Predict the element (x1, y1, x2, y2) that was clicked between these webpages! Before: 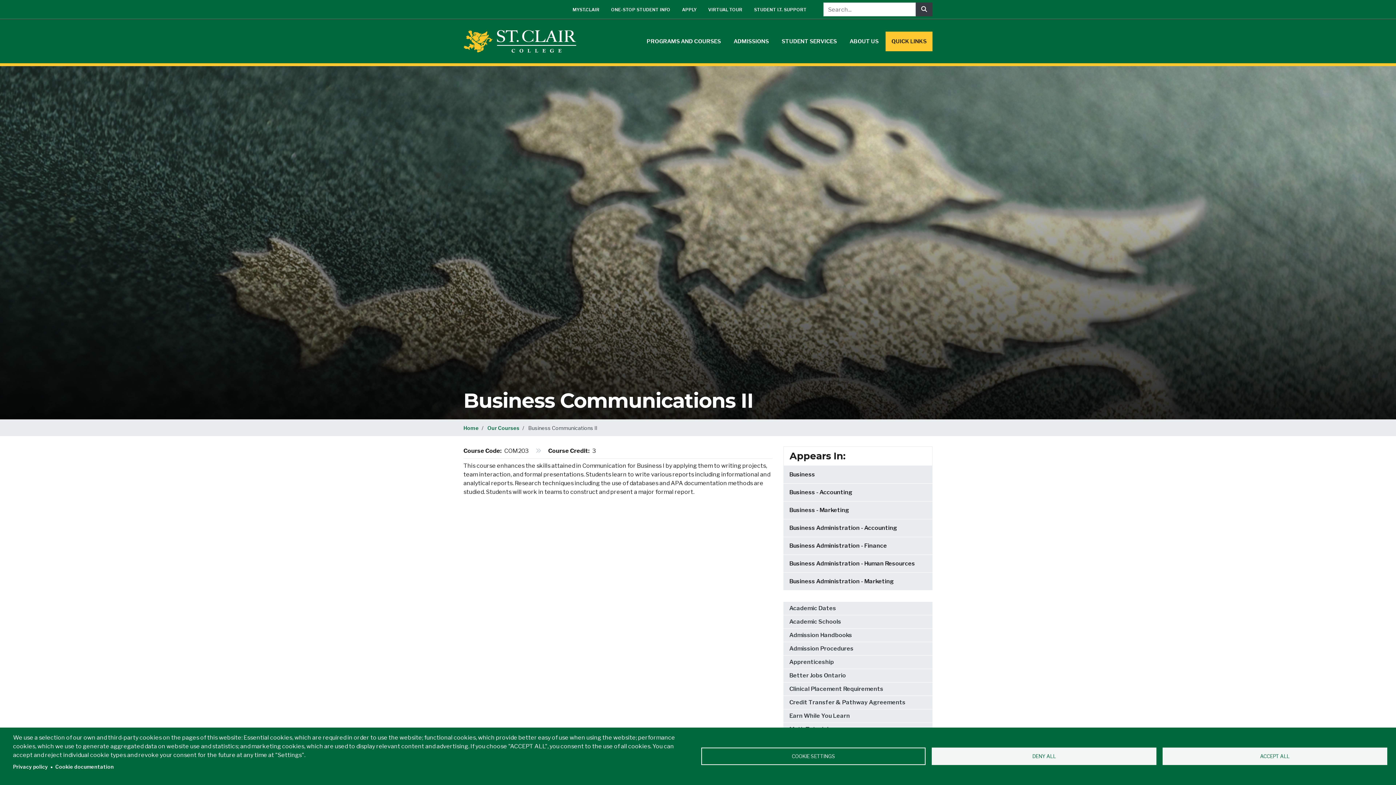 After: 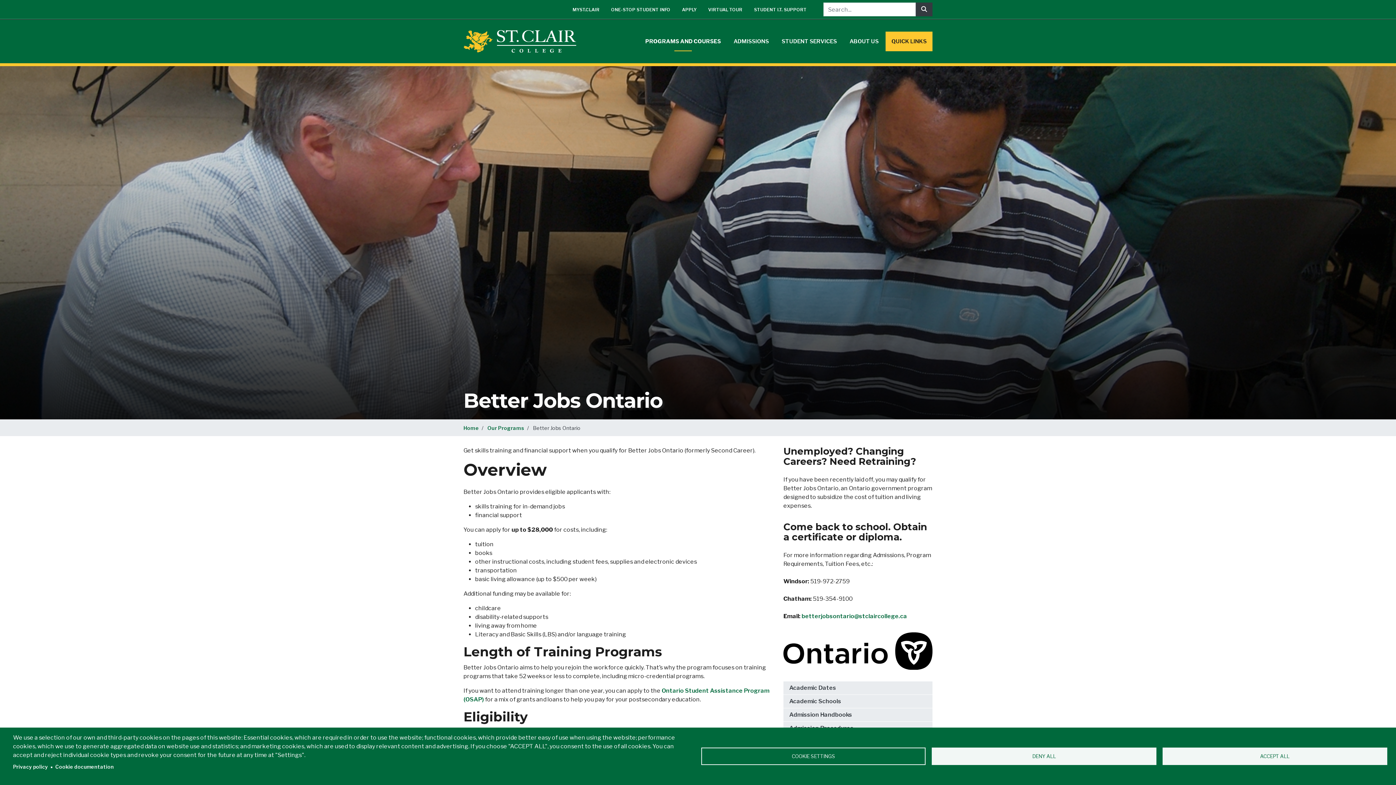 Action: bbox: (783, 669, 932, 682) label: Better Jobs Ontario